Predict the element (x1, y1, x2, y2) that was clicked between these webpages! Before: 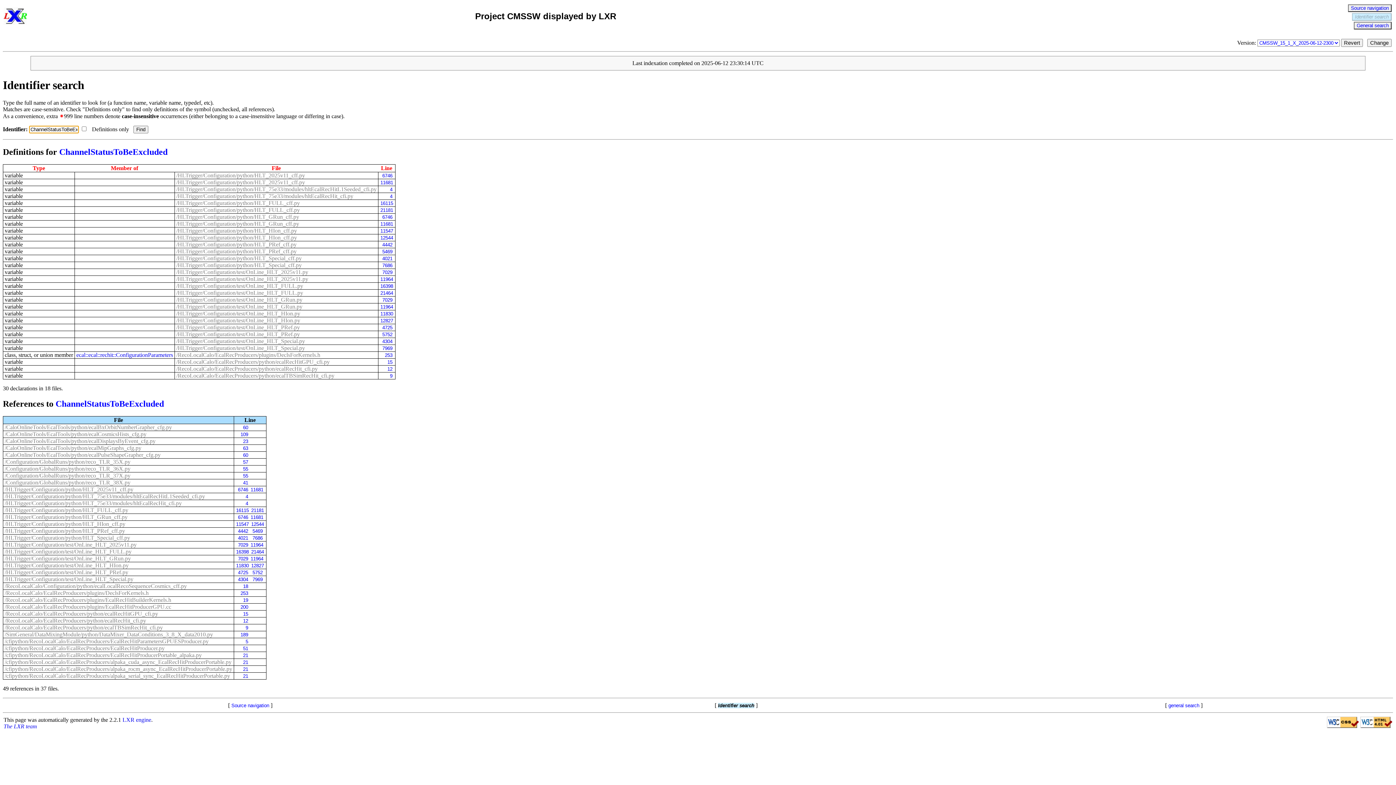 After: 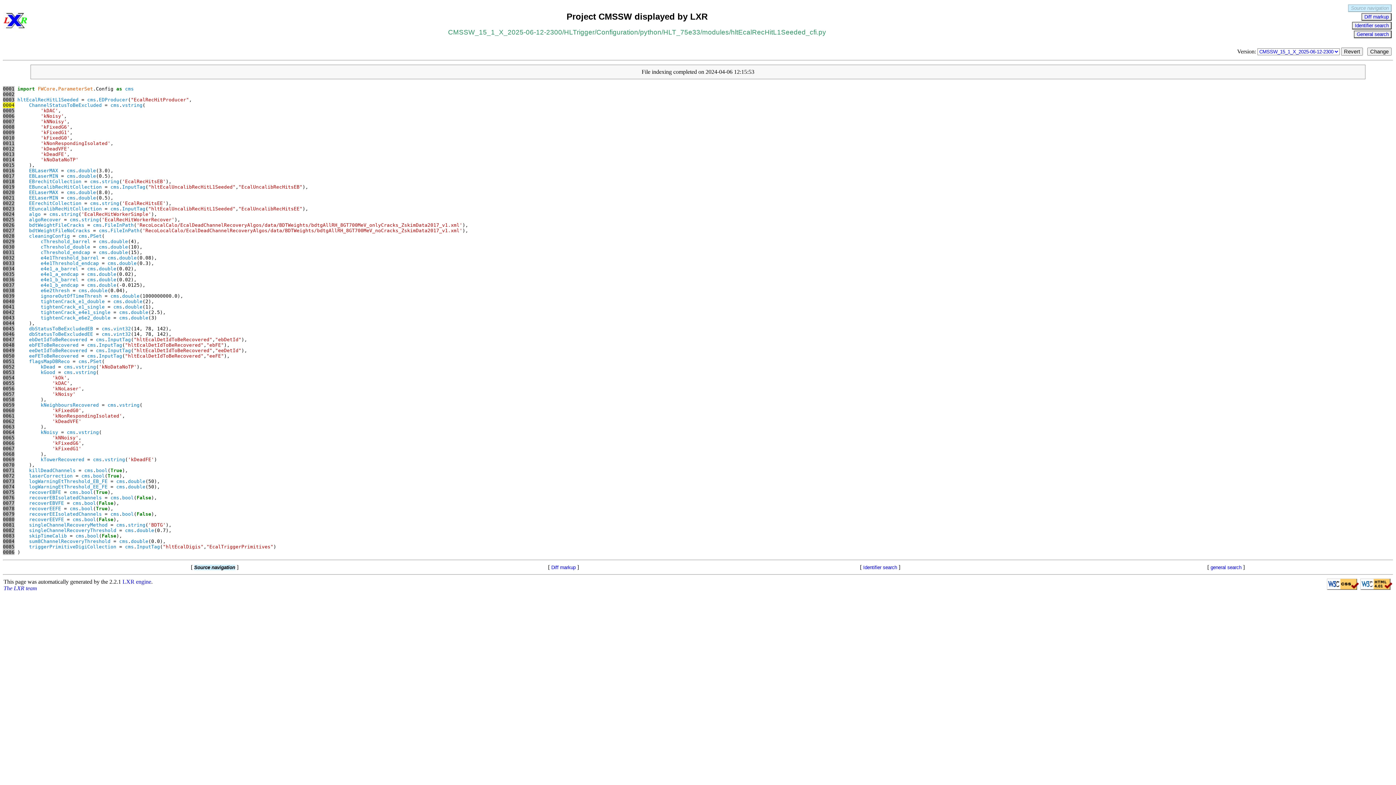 Action: bbox: (236, 494, 248, 499) label: 4